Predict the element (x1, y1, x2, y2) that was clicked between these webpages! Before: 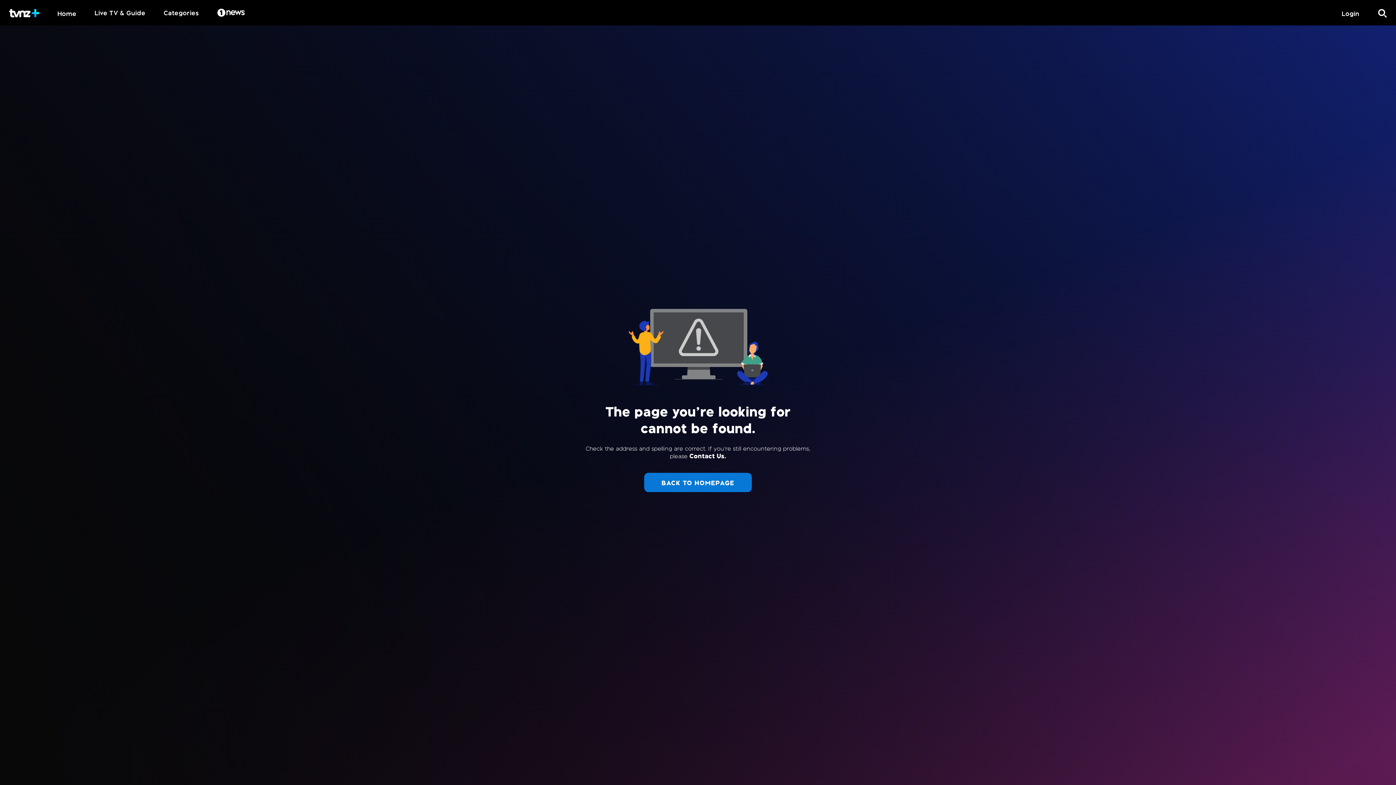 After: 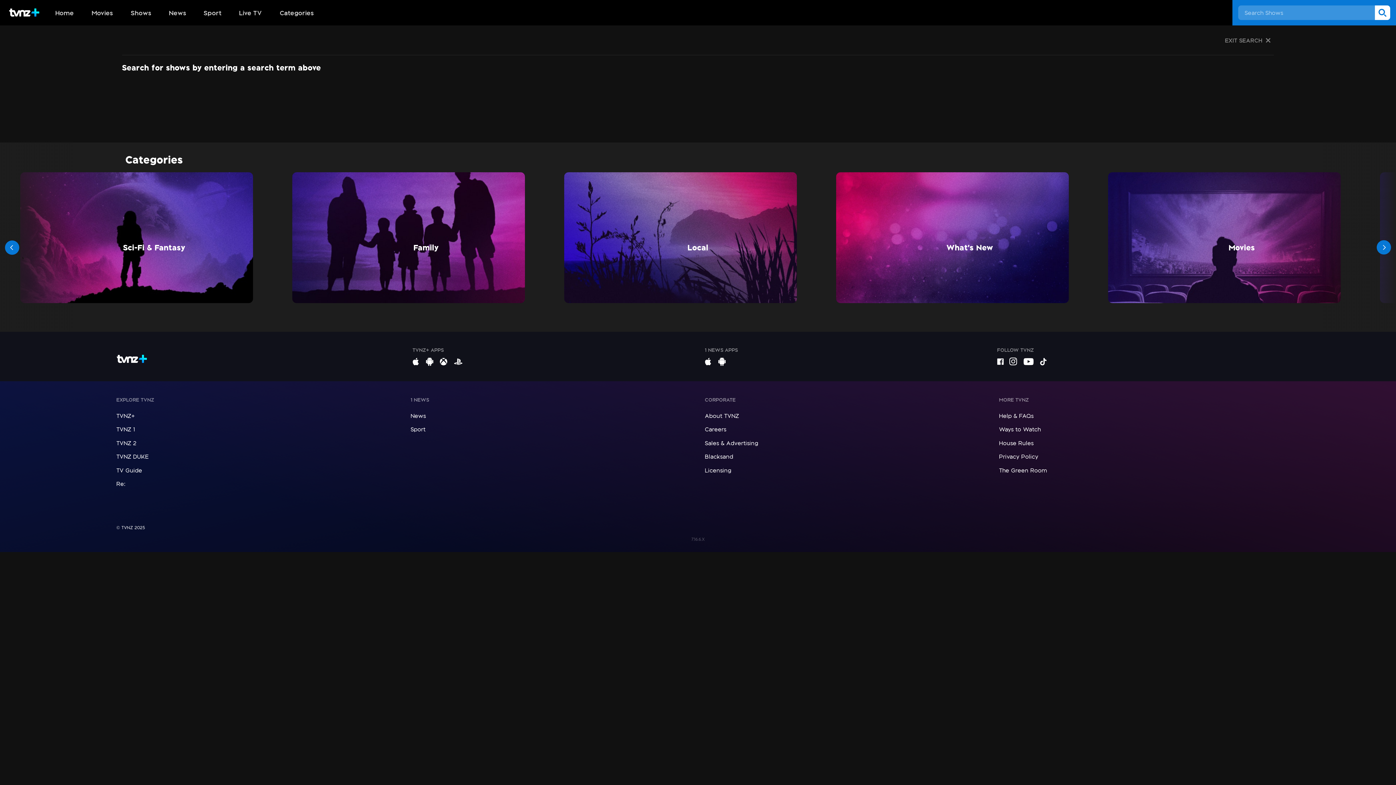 Action: bbox: (1369, 0, 1396, 25)